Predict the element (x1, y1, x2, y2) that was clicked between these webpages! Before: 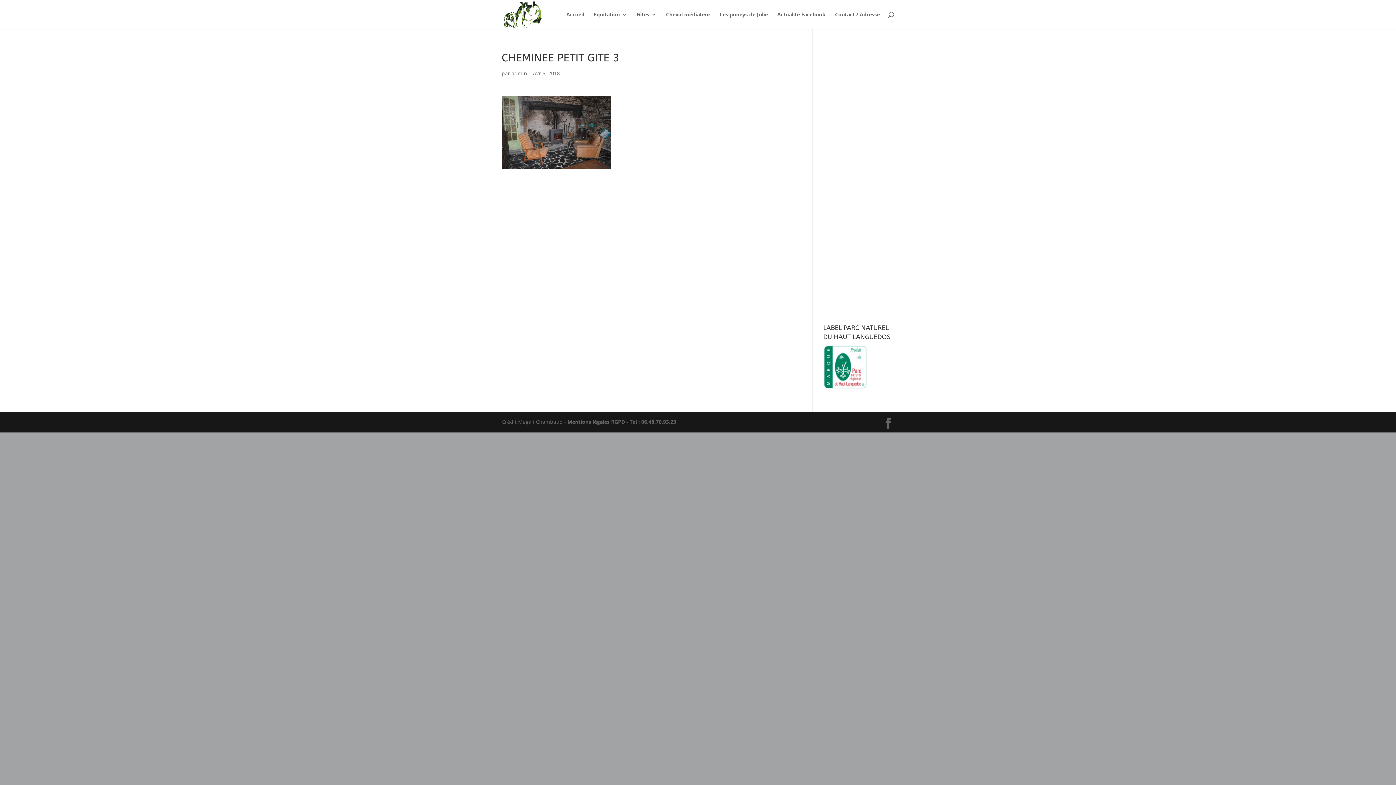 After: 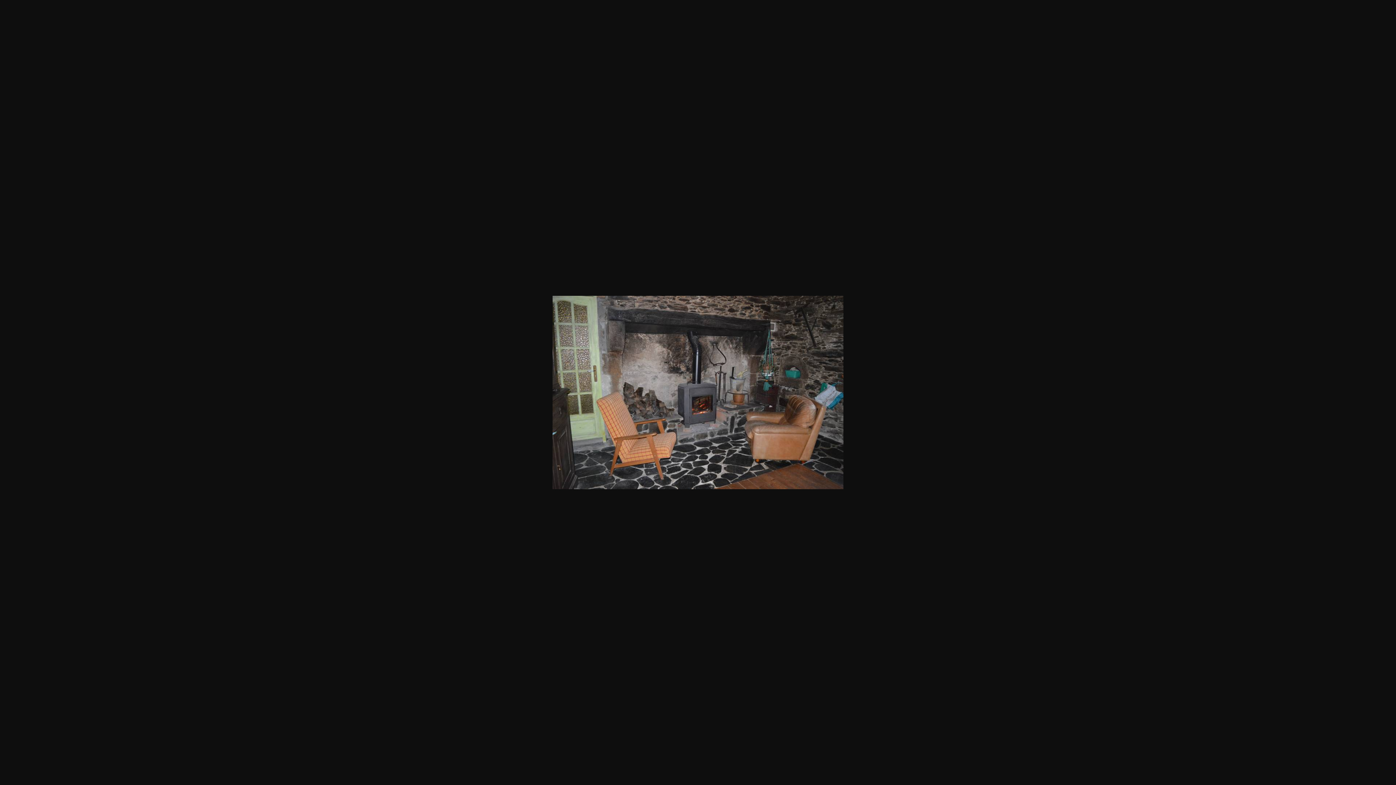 Action: bbox: (501, 160, 610, 167)